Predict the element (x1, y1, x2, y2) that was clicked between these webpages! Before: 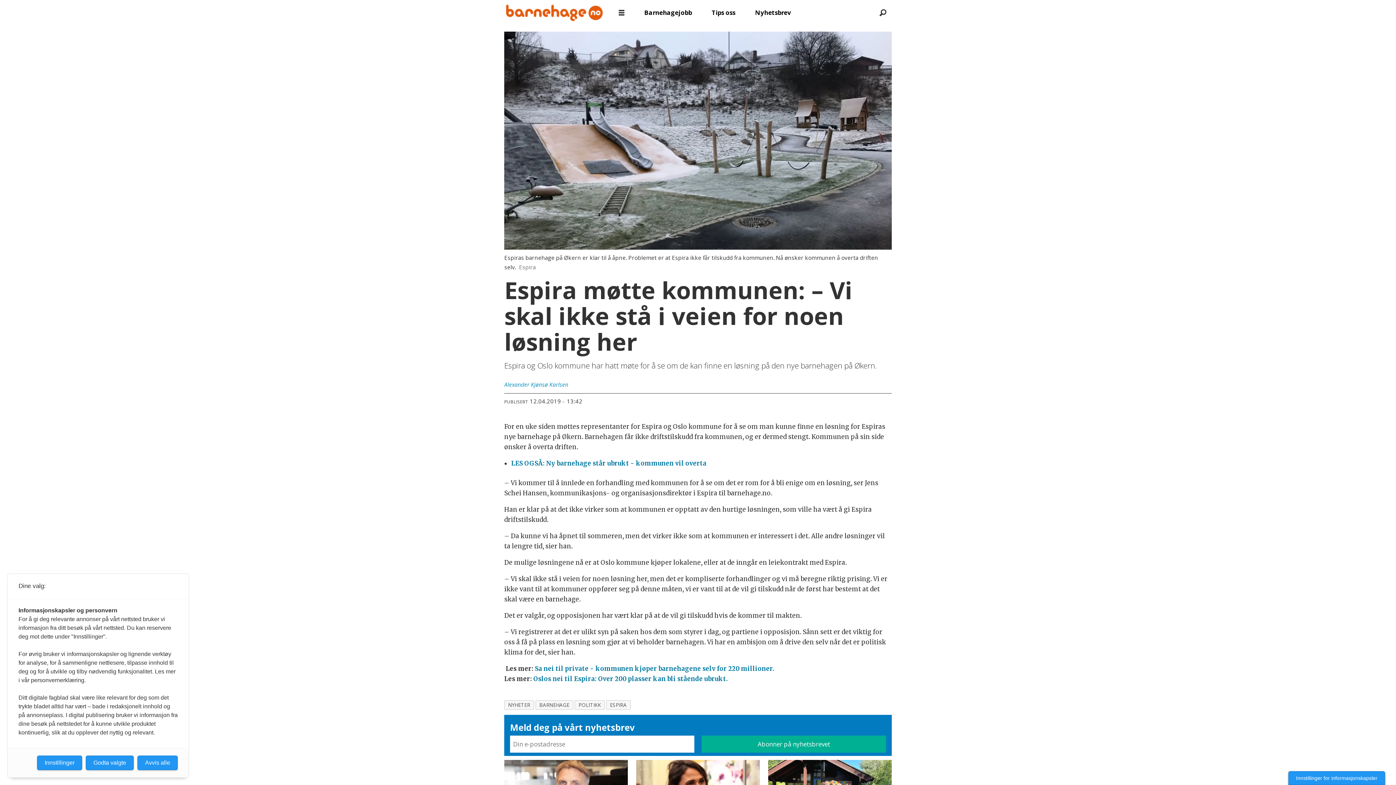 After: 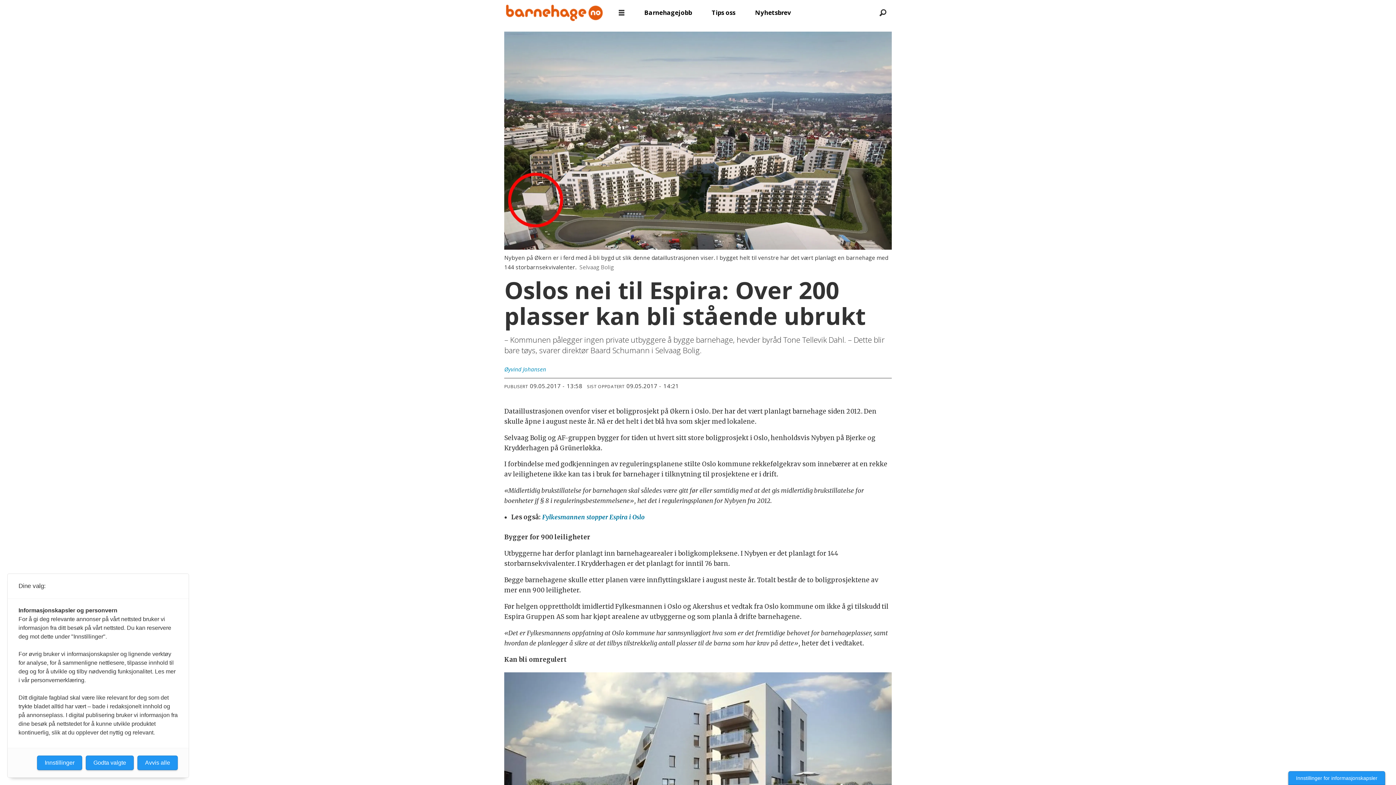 Action: label: Oslos nei til Espira: Over 200 plasser kan bli stående ubrukt.  bbox: (533, 675, 729, 683)